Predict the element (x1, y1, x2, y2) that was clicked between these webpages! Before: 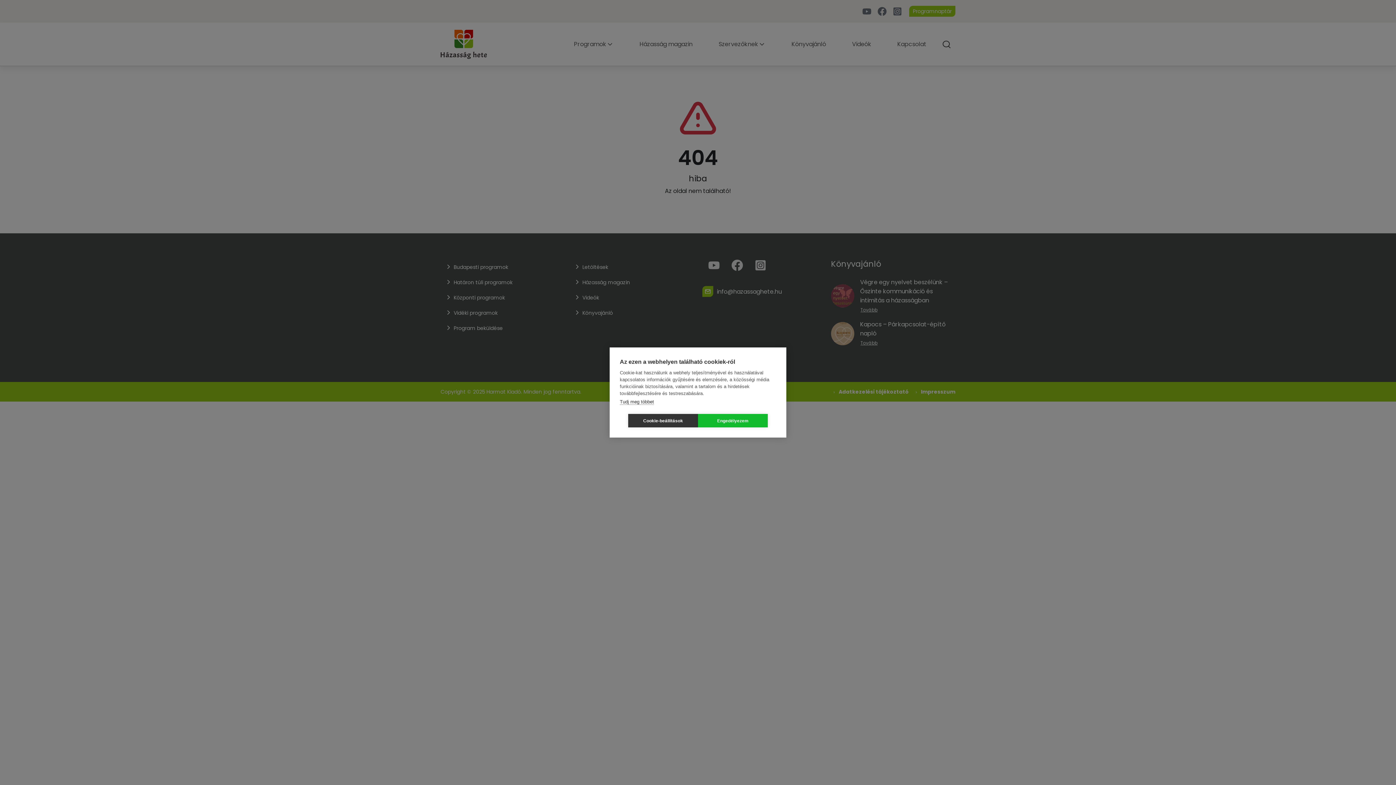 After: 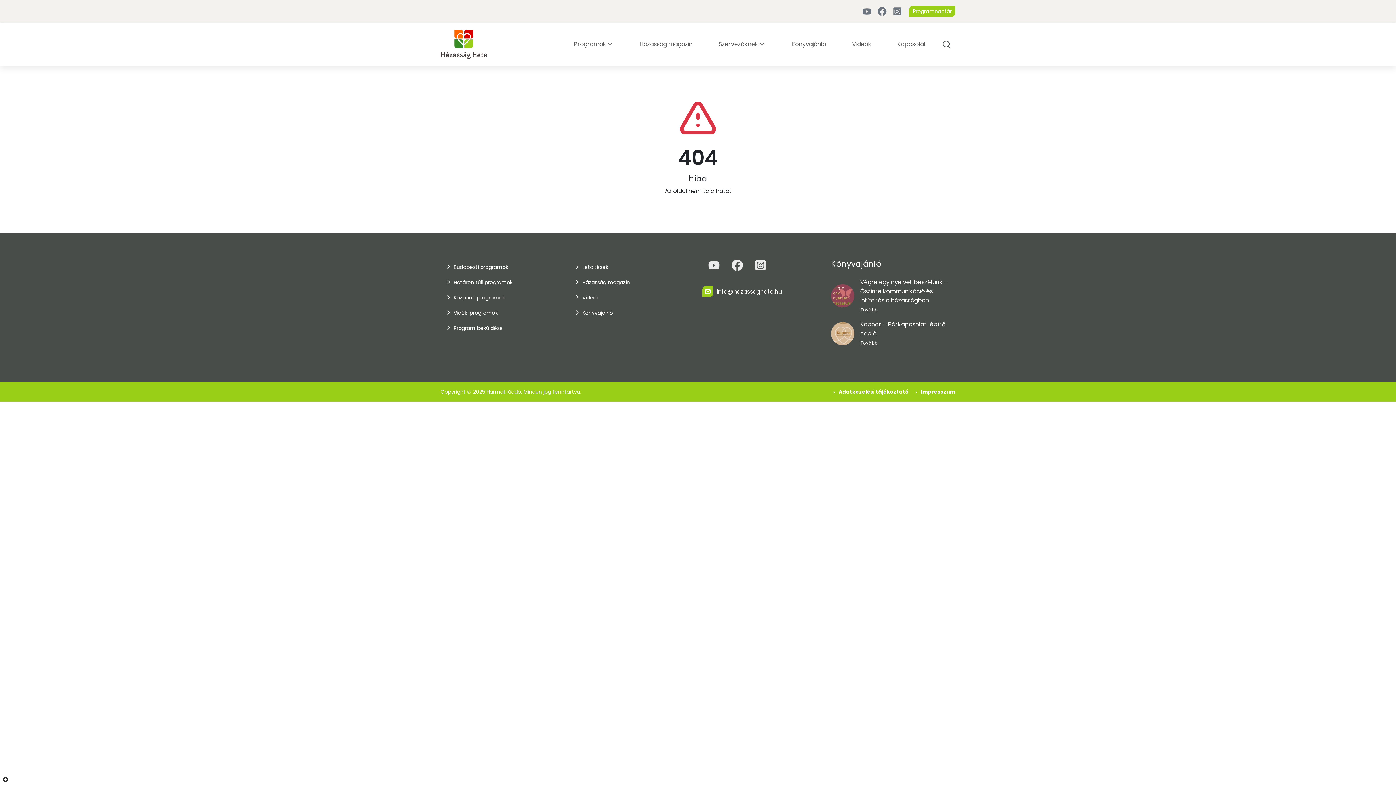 Action: bbox: (698, 414, 768, 427) label: Engedélyezem